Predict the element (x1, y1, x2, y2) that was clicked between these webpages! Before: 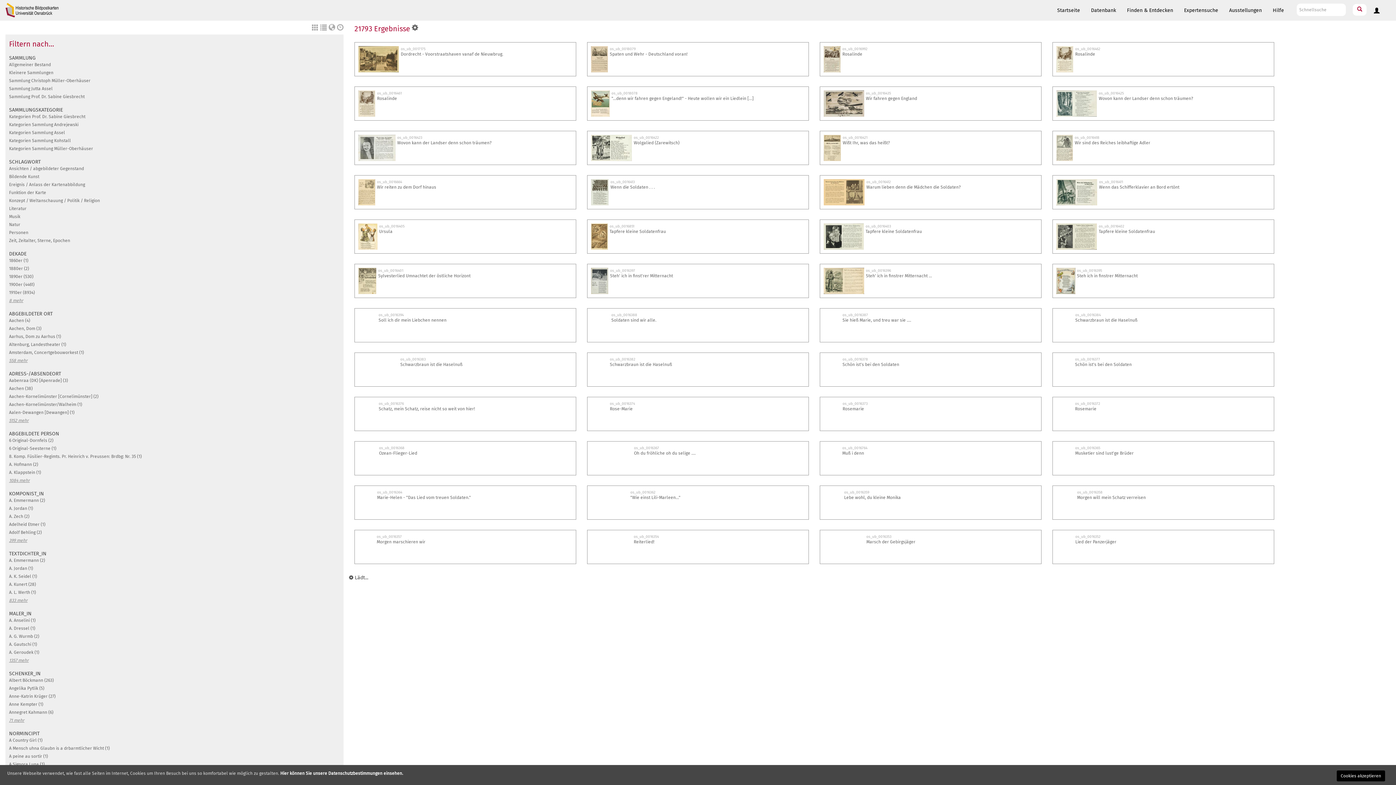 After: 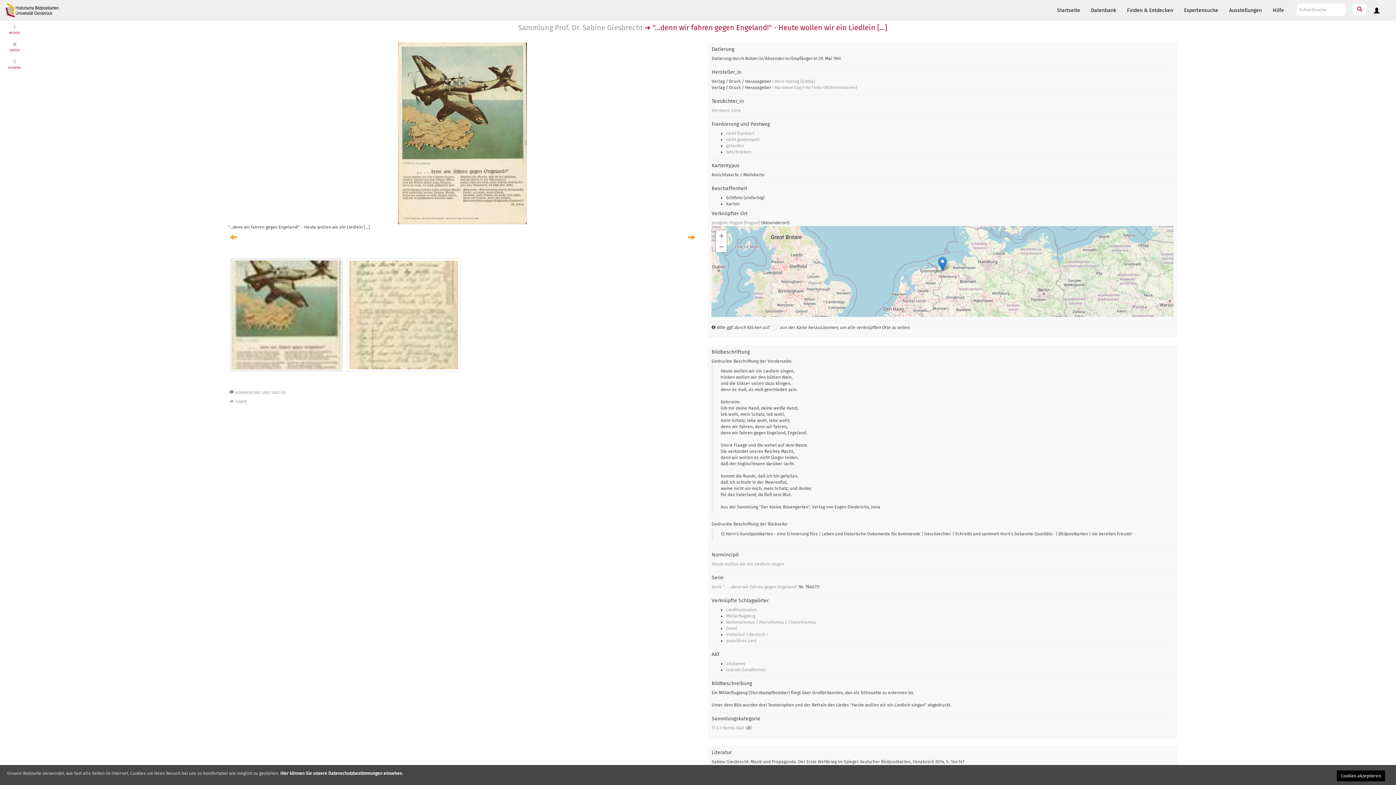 Action: bbox: (591, 100, 609, 106)